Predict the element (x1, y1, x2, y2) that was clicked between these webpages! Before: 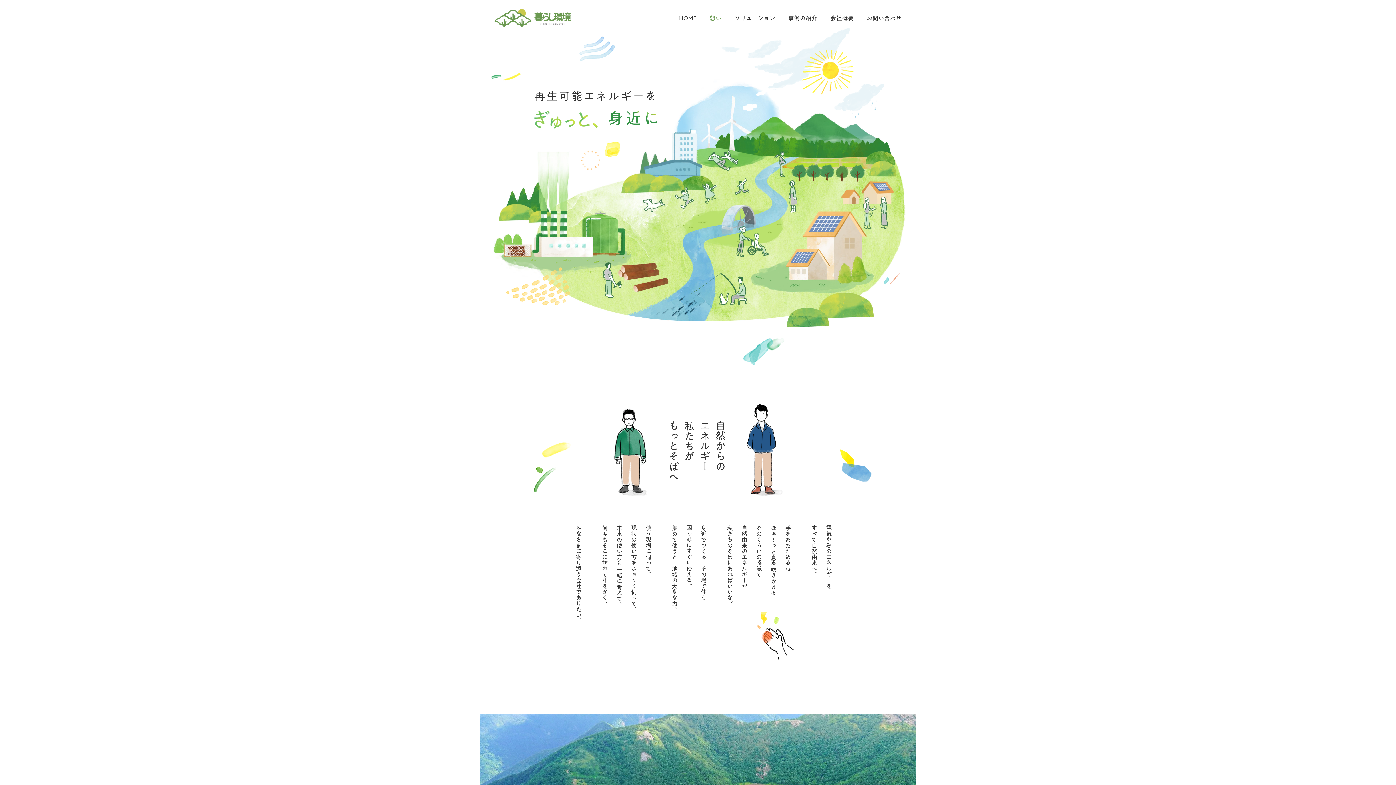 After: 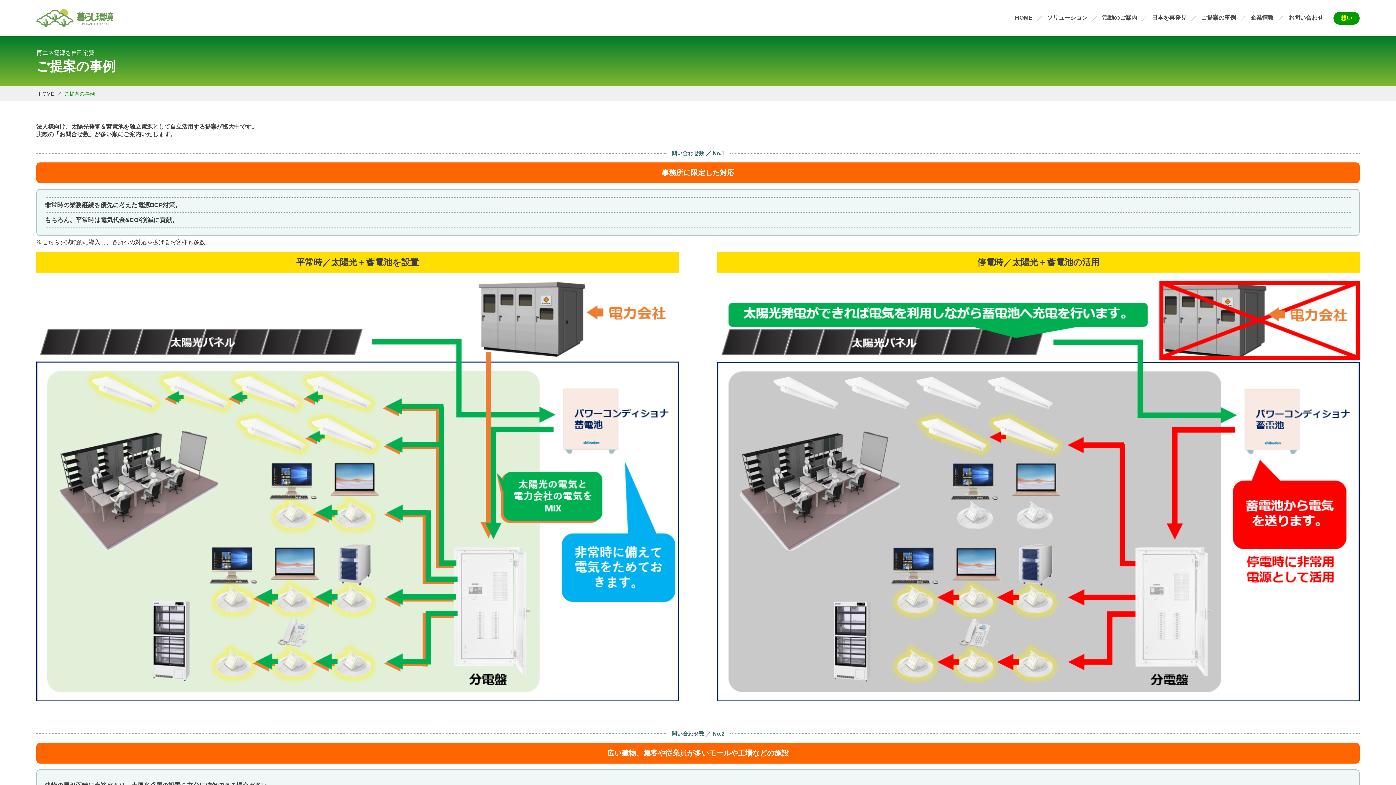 Action: bbox: (788, 15, 817, 21) label: 事例の紹介